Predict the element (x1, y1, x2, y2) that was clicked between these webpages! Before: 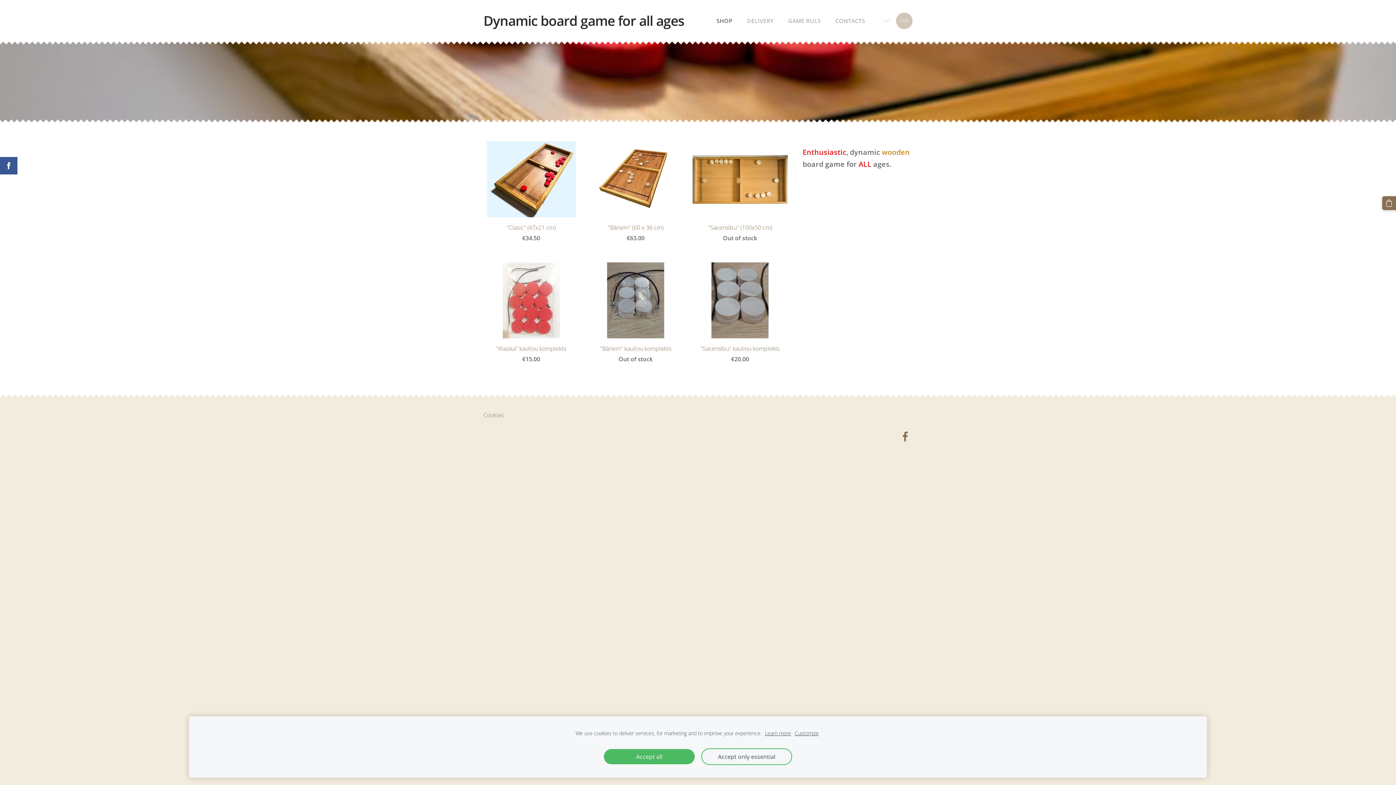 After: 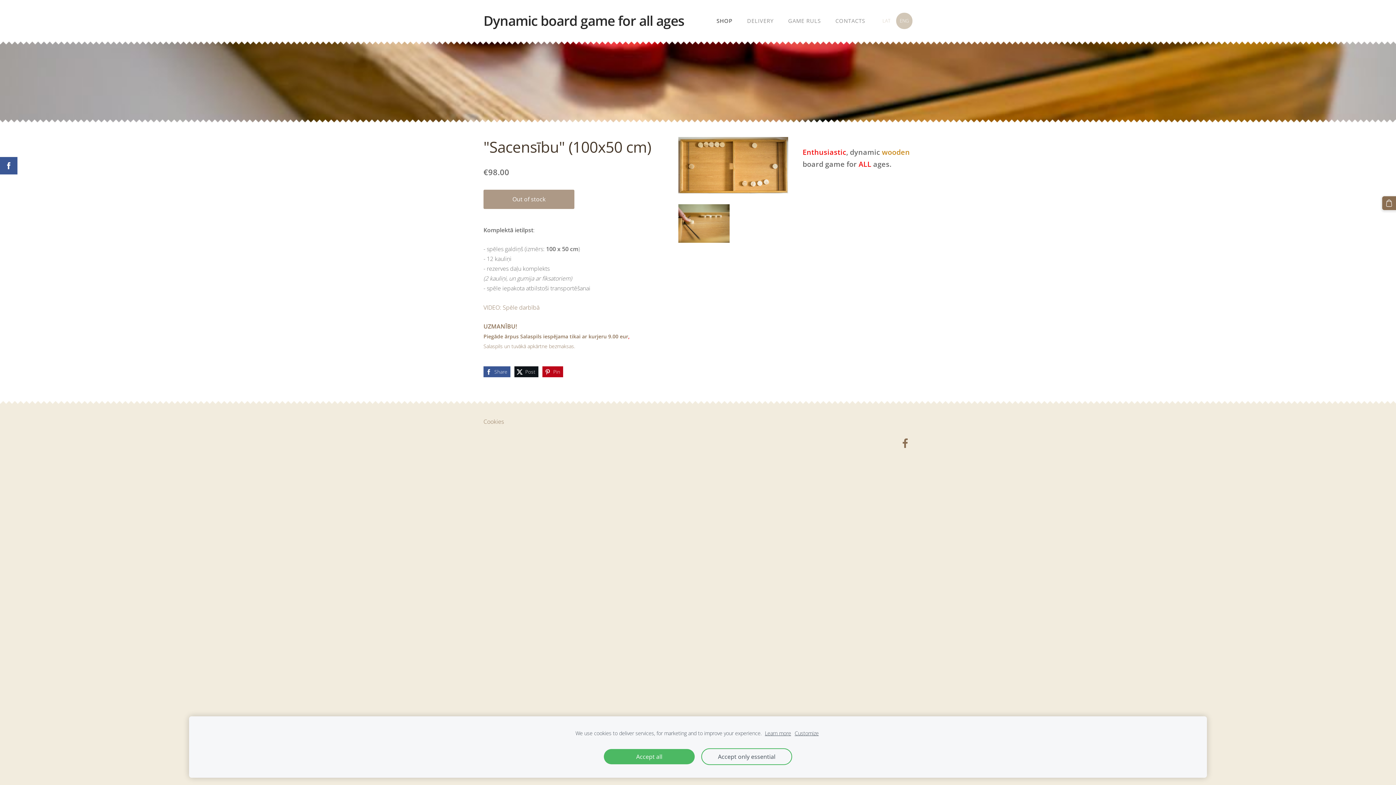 Action: label: "Sacensību" (100x50 cm) bbox: (692, 141, 787, 232)